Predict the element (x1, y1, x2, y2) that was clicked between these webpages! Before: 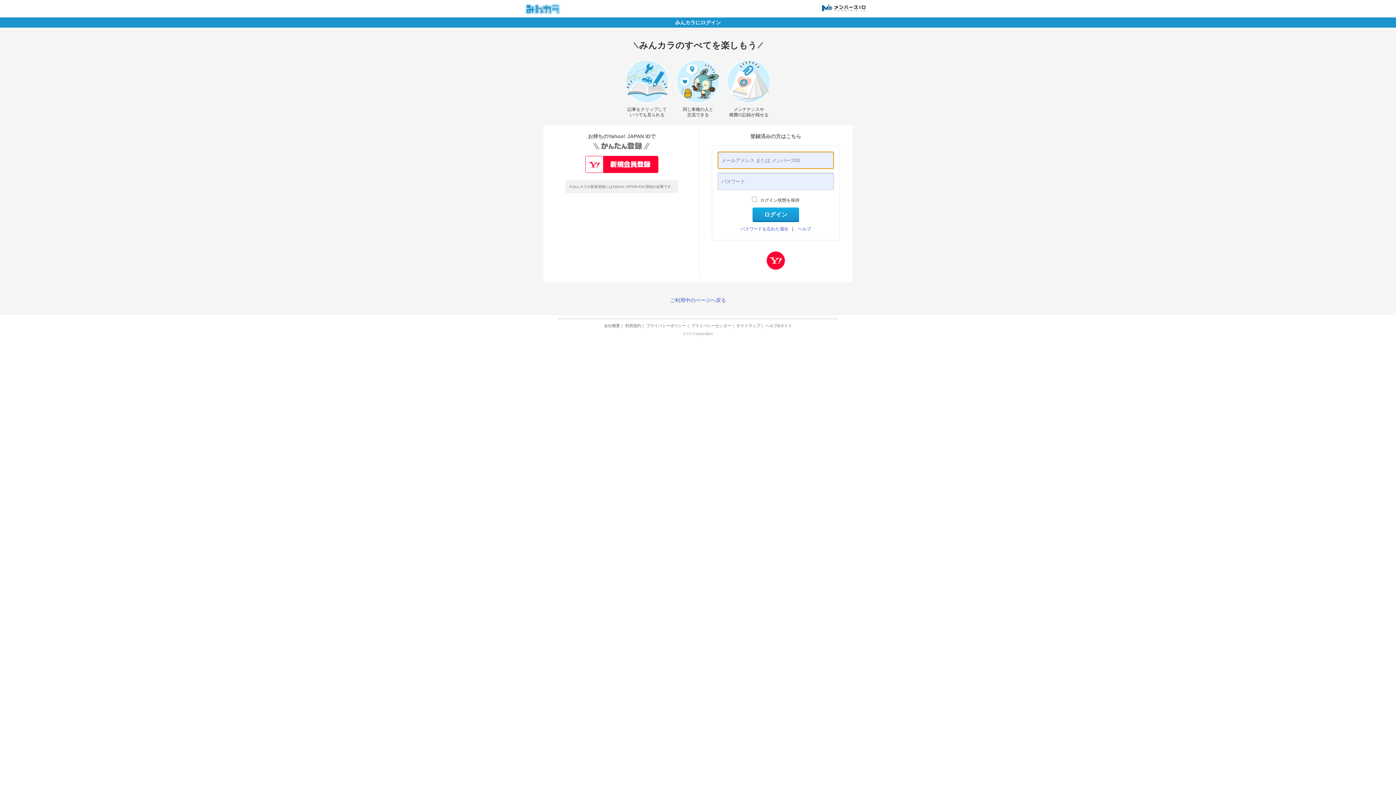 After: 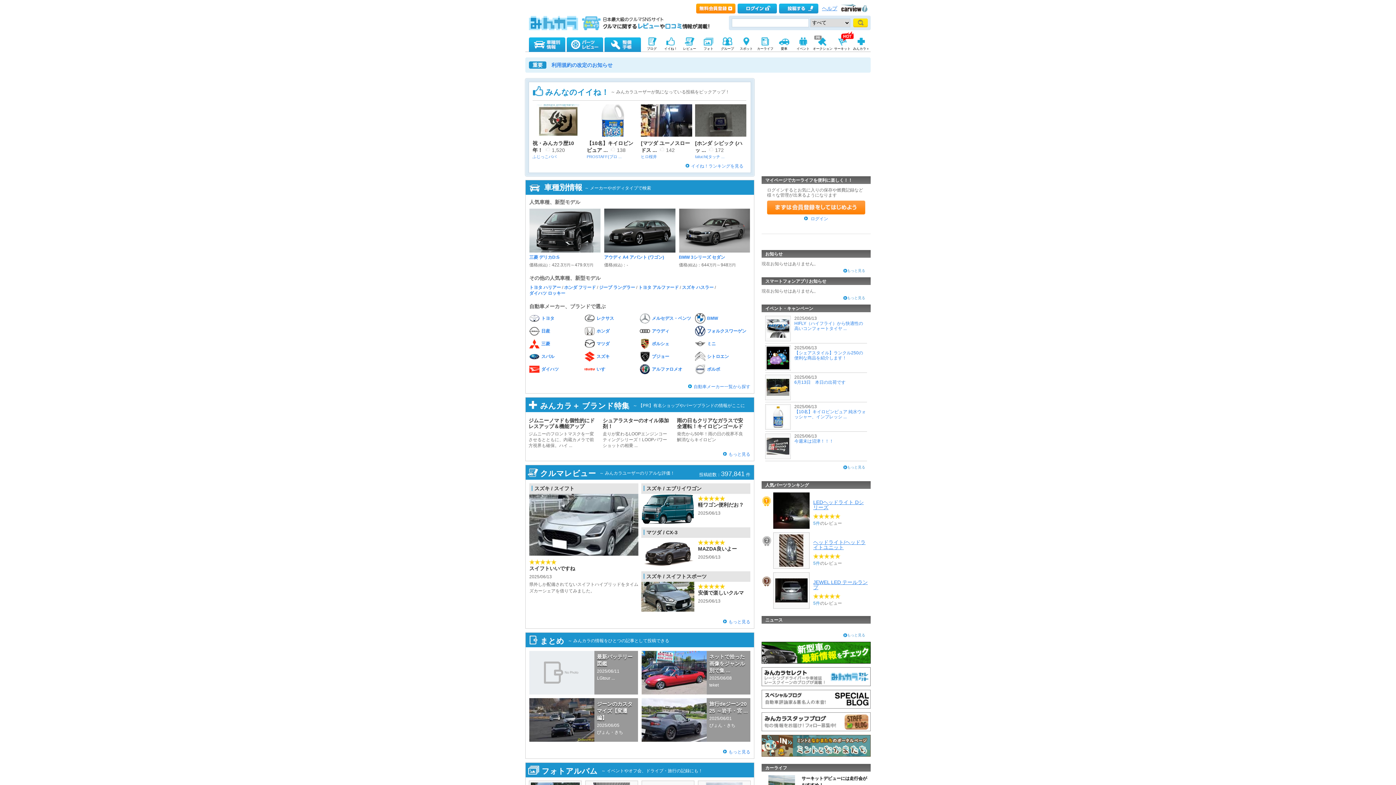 Action: bbox: (525, 9, 564, 15)